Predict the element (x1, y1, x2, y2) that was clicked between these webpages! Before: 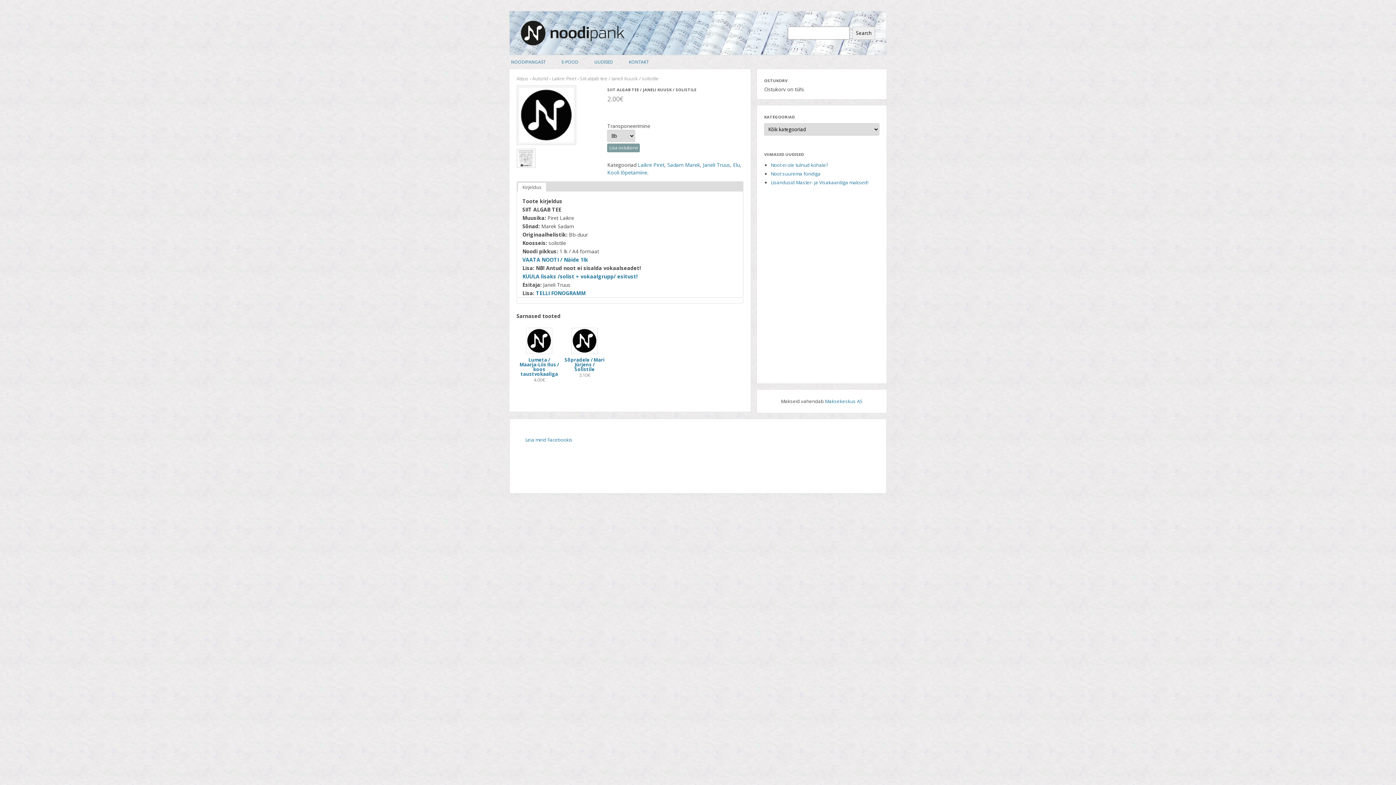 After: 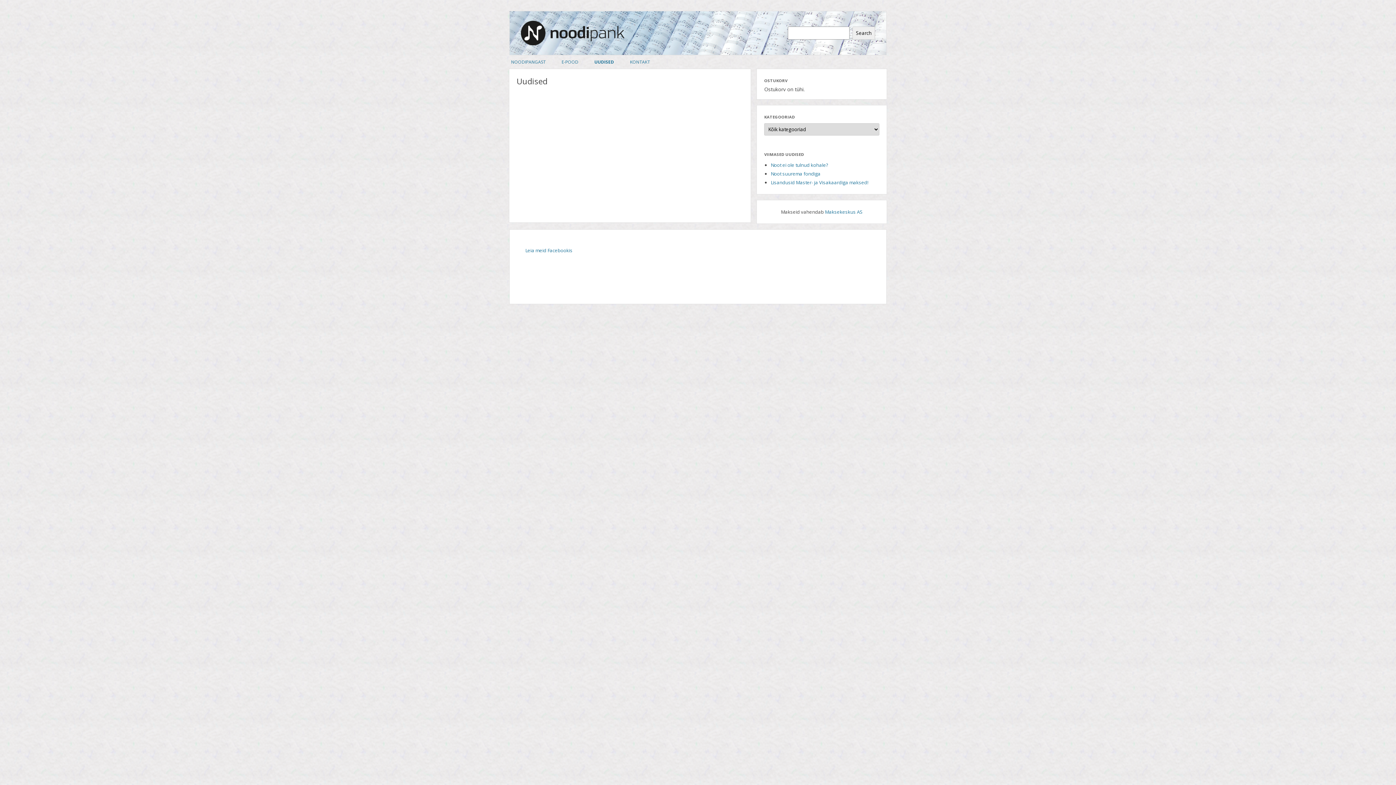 Action: label: UUDISED bbox: (594, 56, 613, 68)